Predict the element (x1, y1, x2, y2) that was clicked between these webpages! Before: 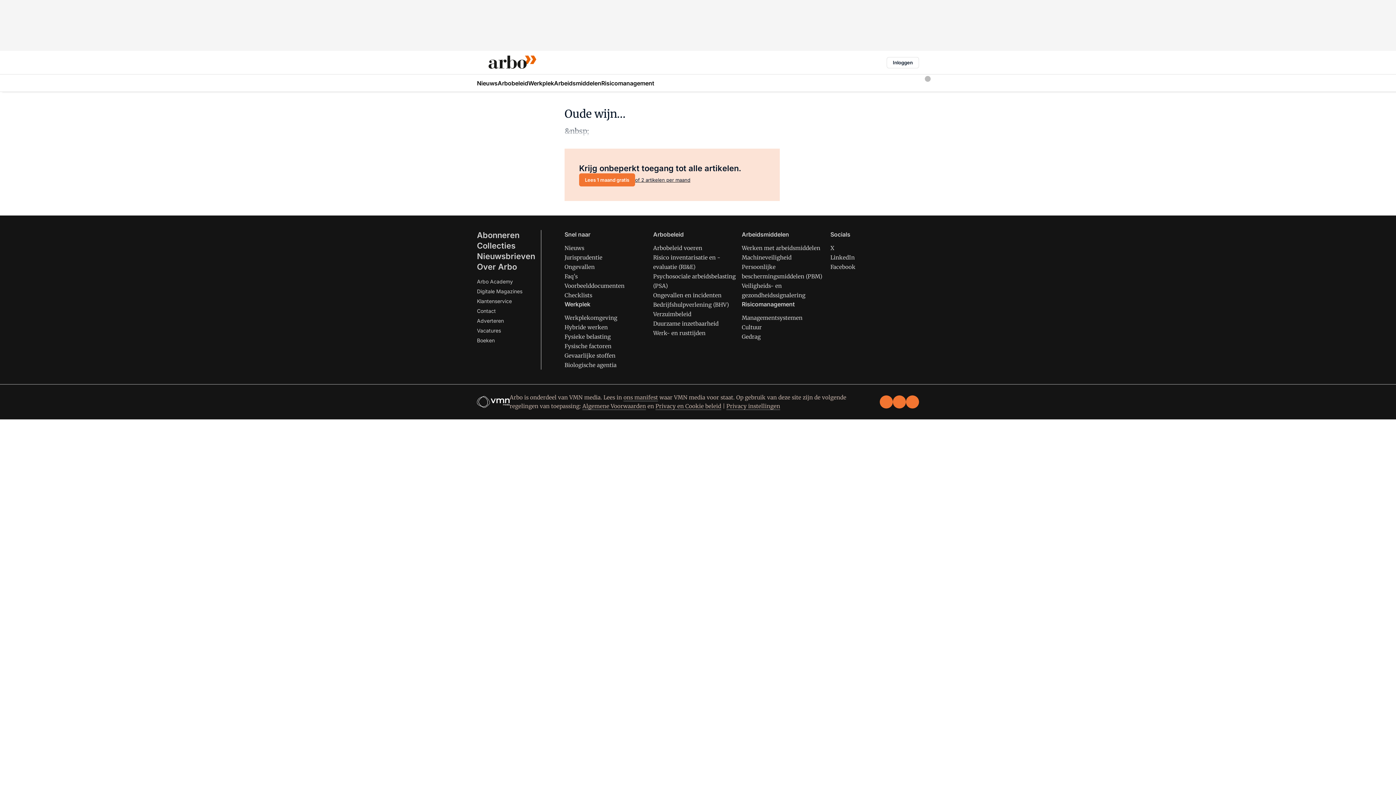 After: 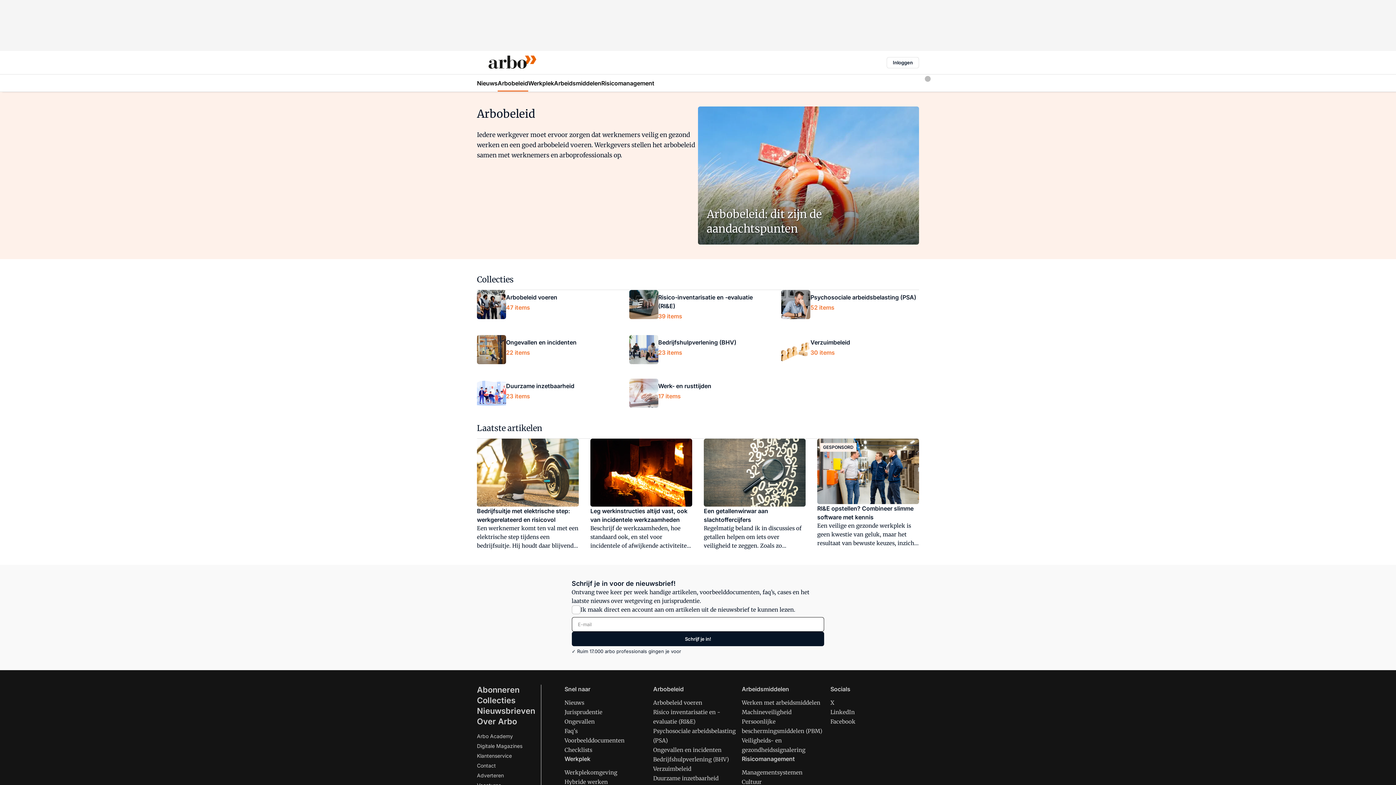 Action: label: Arbobeleid bbox: (653, 230, 683, 238)